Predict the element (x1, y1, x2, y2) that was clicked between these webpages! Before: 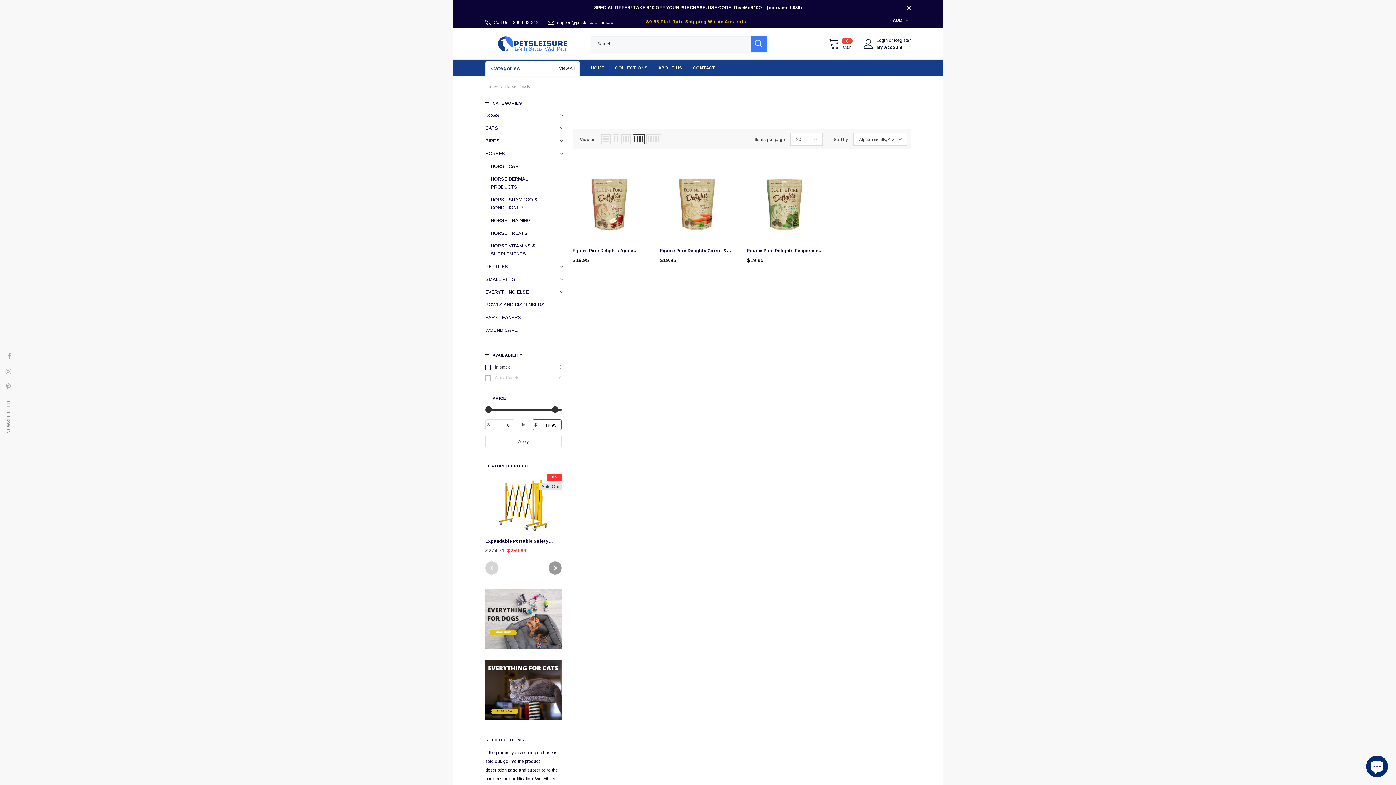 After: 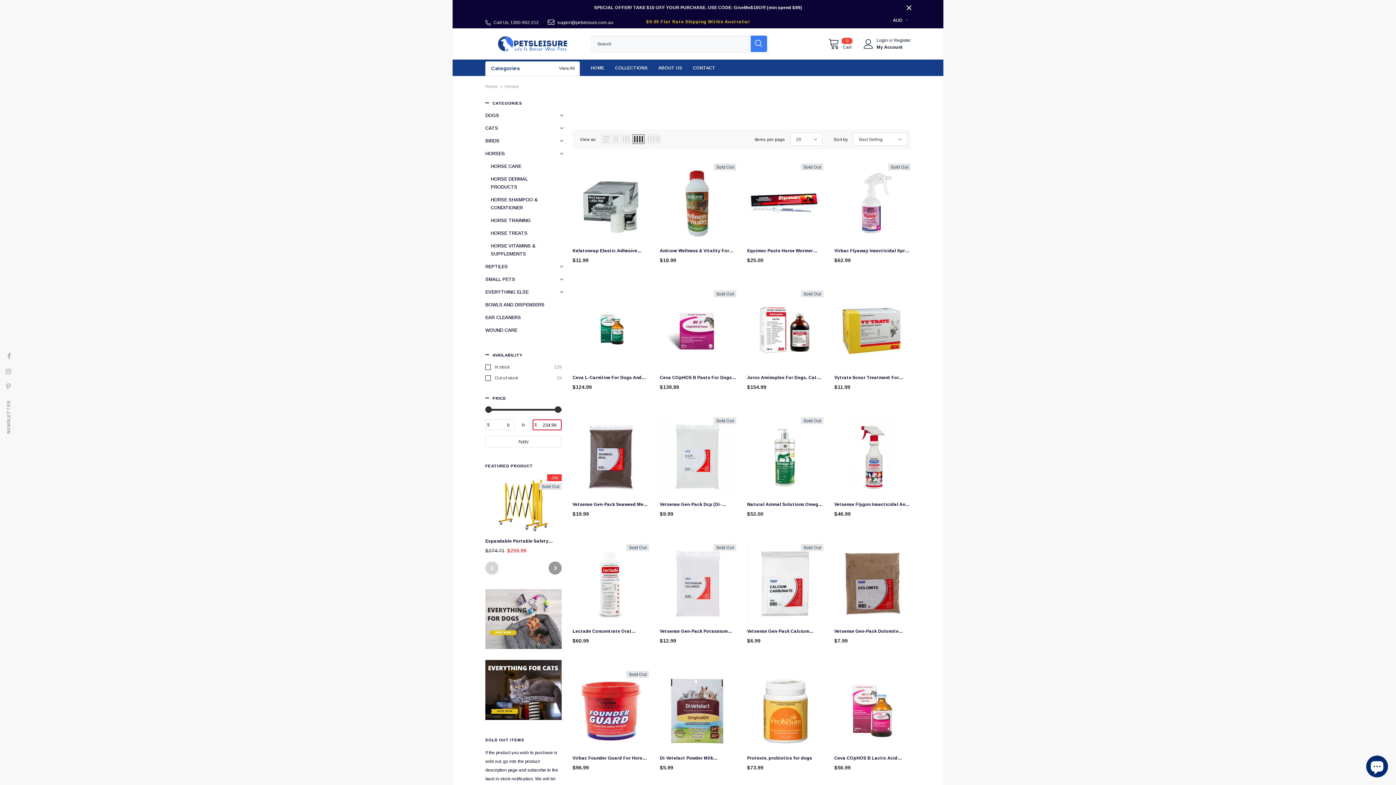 Action: bbox: (485, 149, 505, 158) label: HORSES